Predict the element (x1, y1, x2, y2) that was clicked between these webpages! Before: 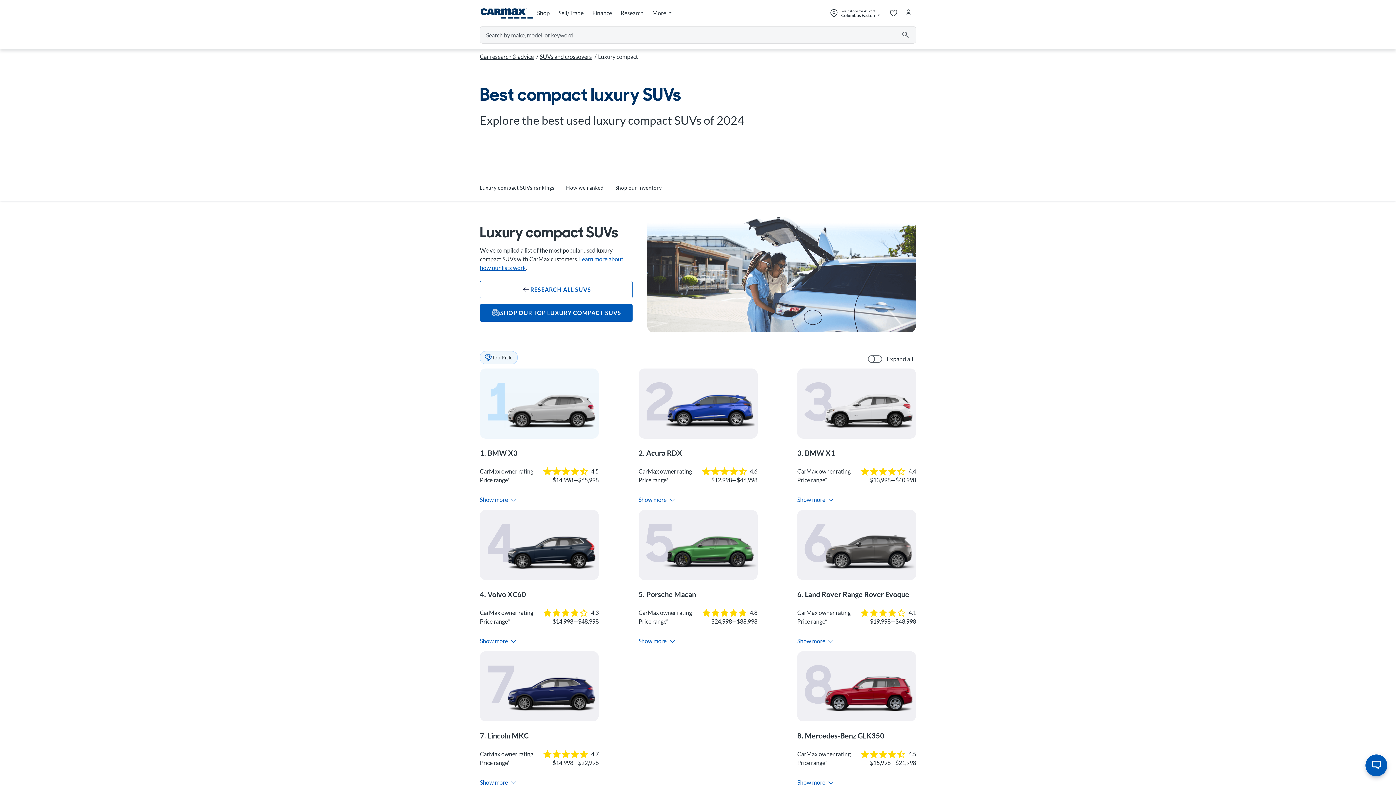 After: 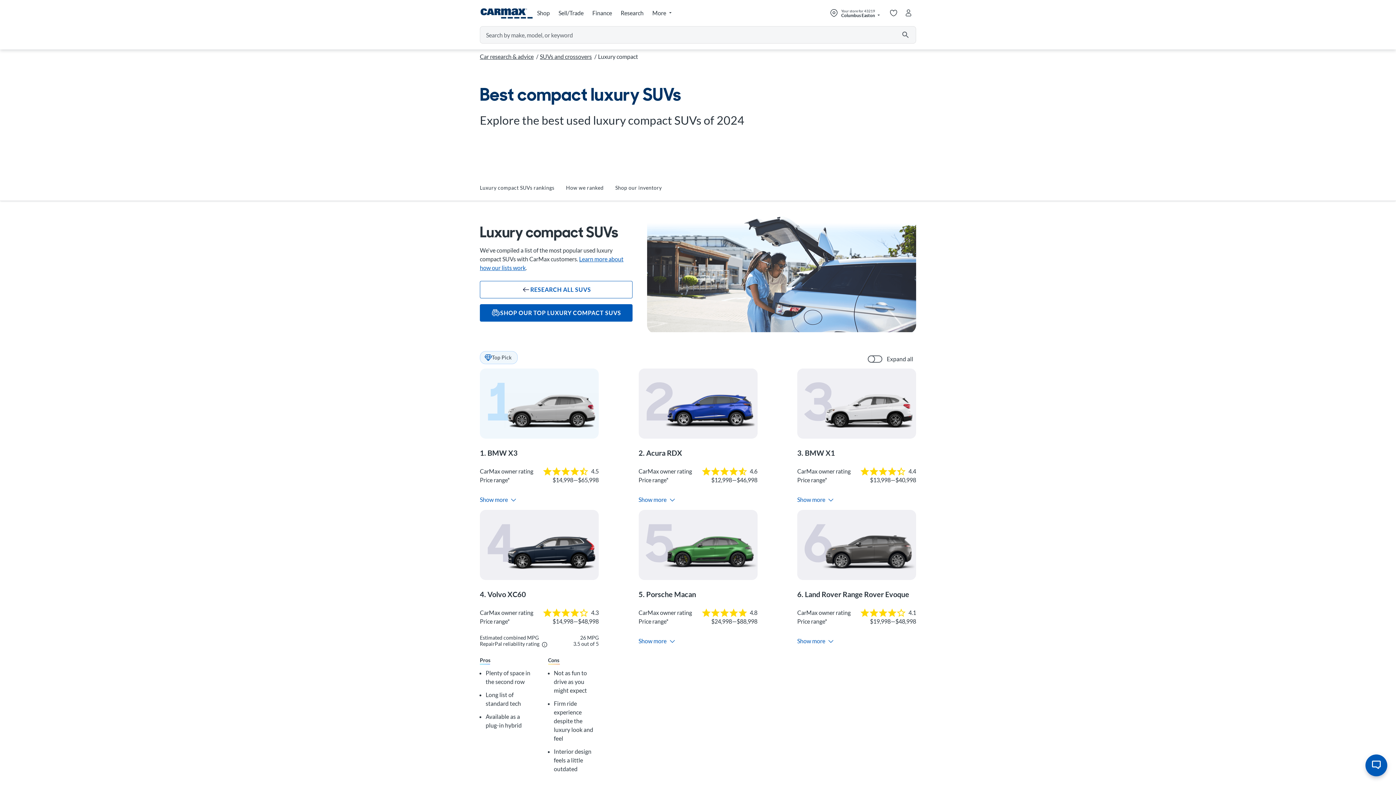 Action: bbox: (480, 634, 516, 645) label: Show more about the volvo xc60